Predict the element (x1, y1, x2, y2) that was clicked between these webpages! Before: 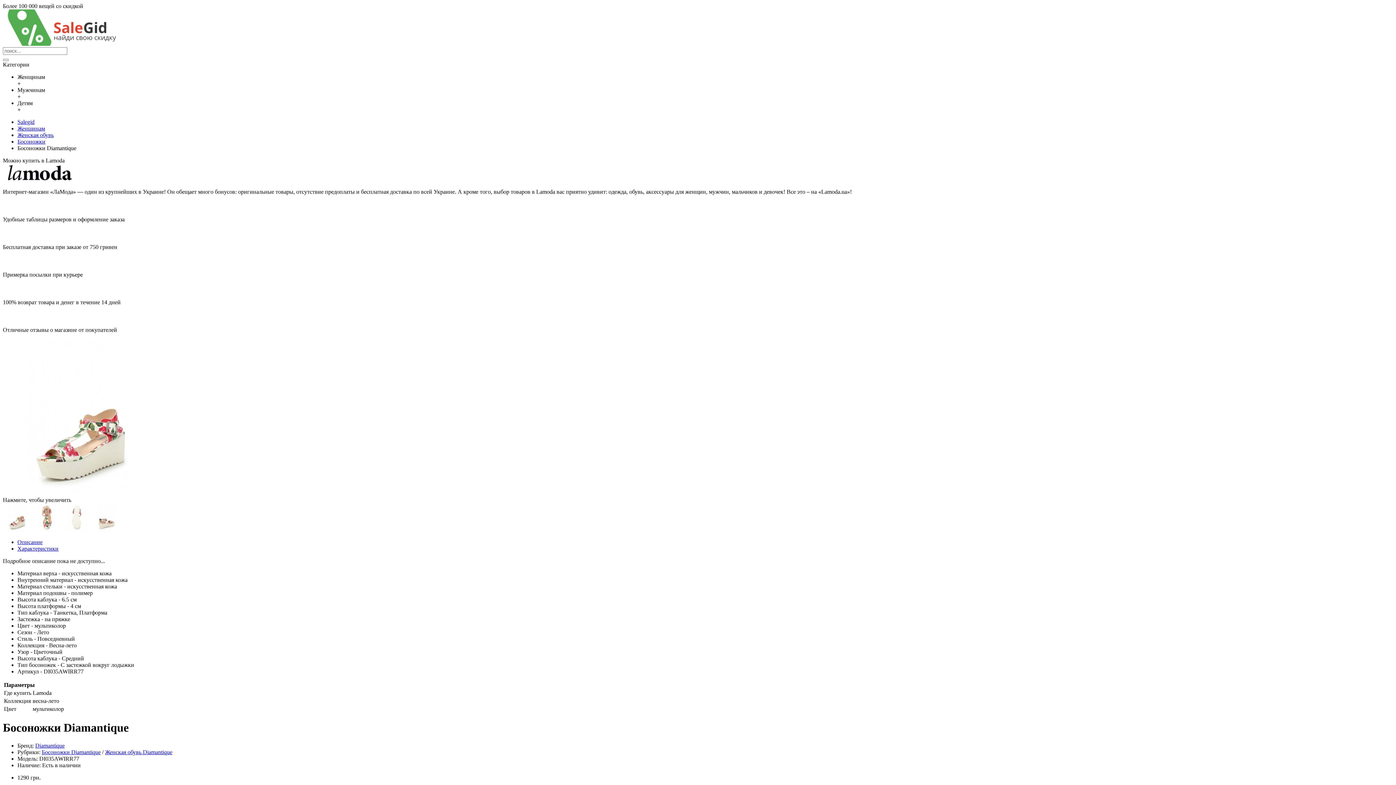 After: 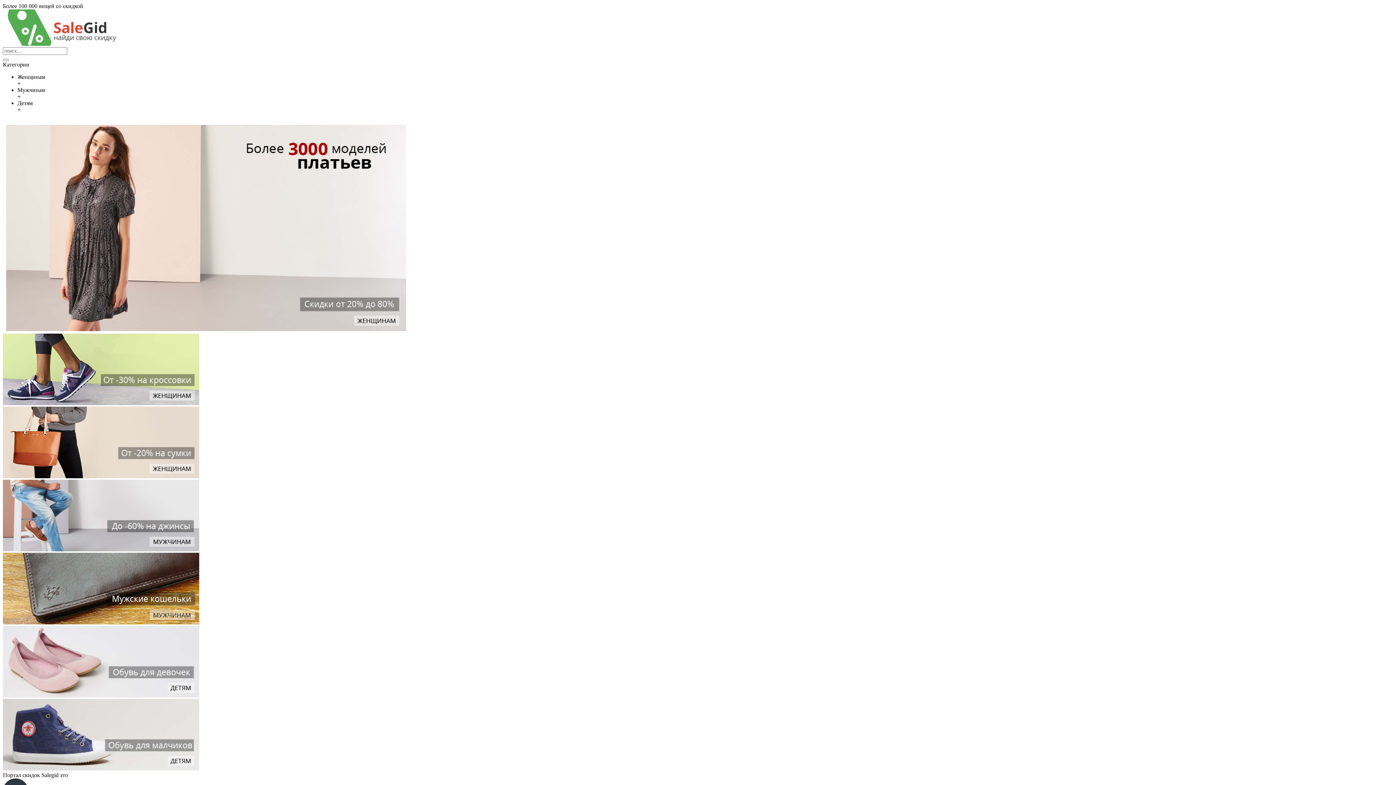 Action: bbox: (2, 40, 124, 46)